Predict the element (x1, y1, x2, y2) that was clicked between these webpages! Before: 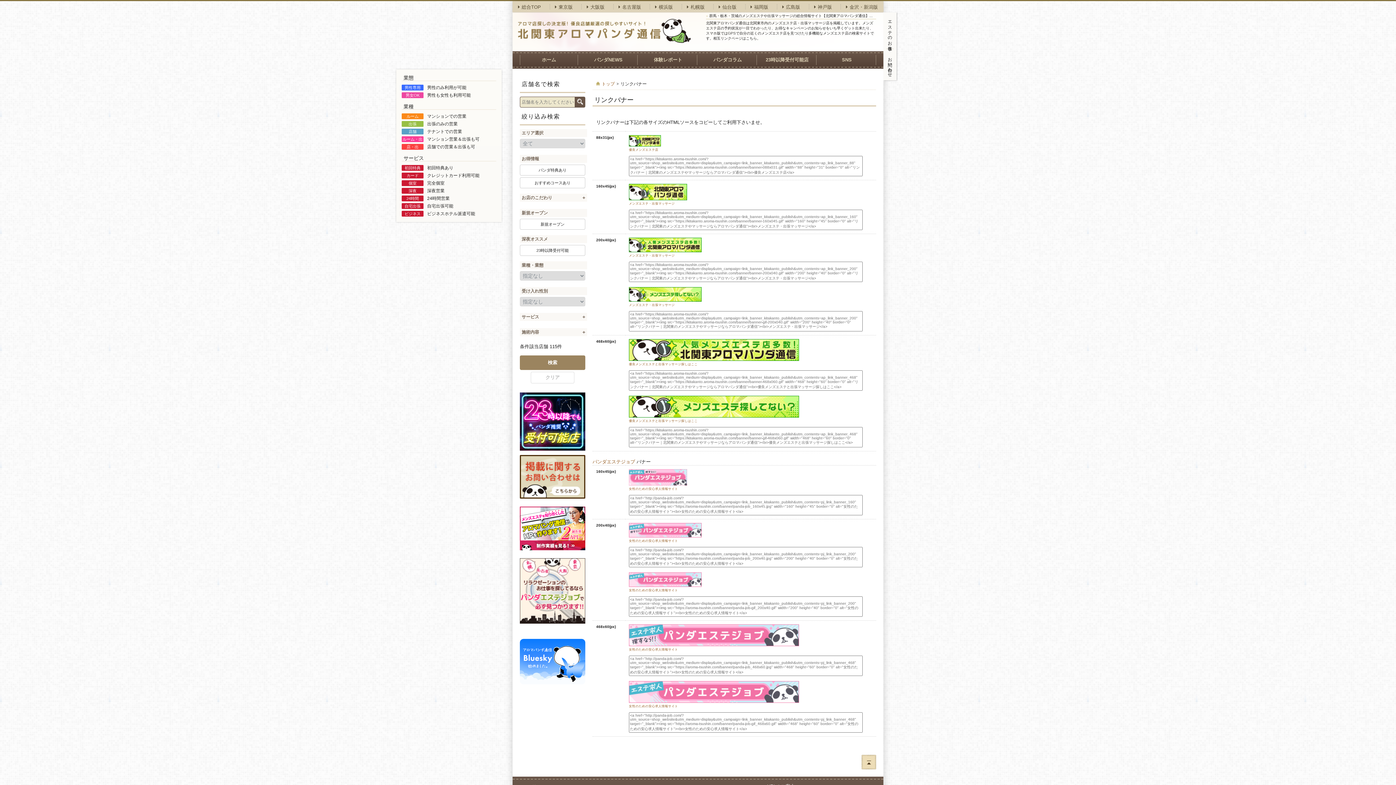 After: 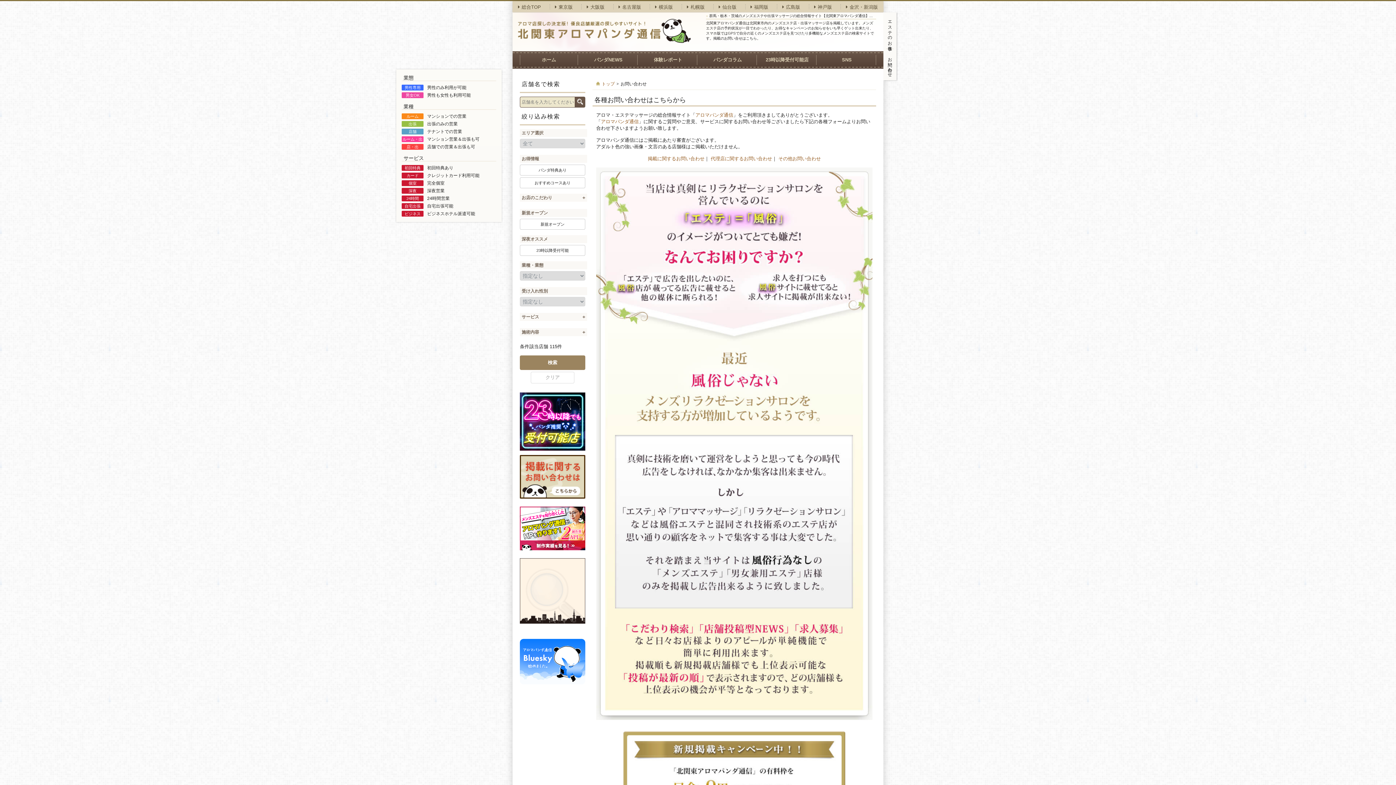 Action: bbox: (883, 49, 896, 80) label: お問い合わせ